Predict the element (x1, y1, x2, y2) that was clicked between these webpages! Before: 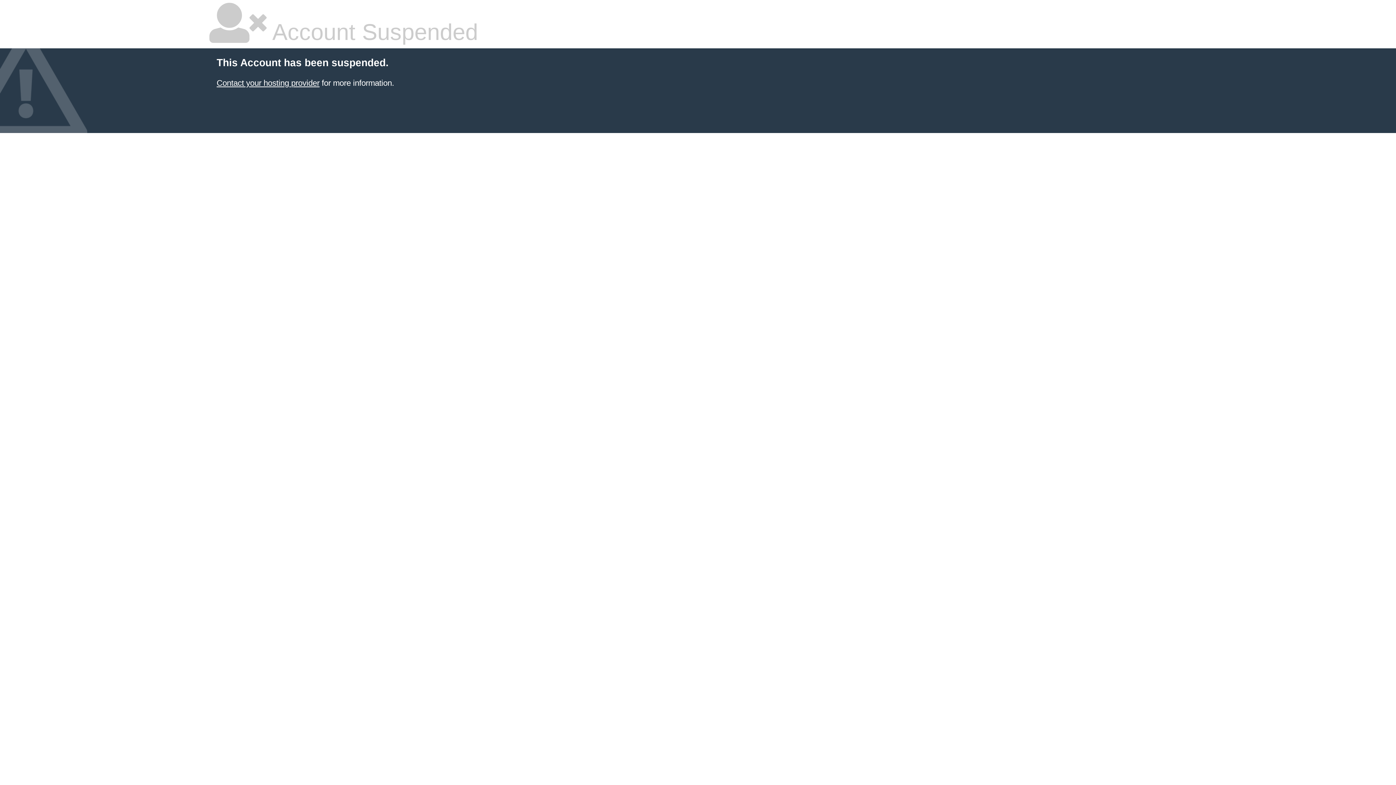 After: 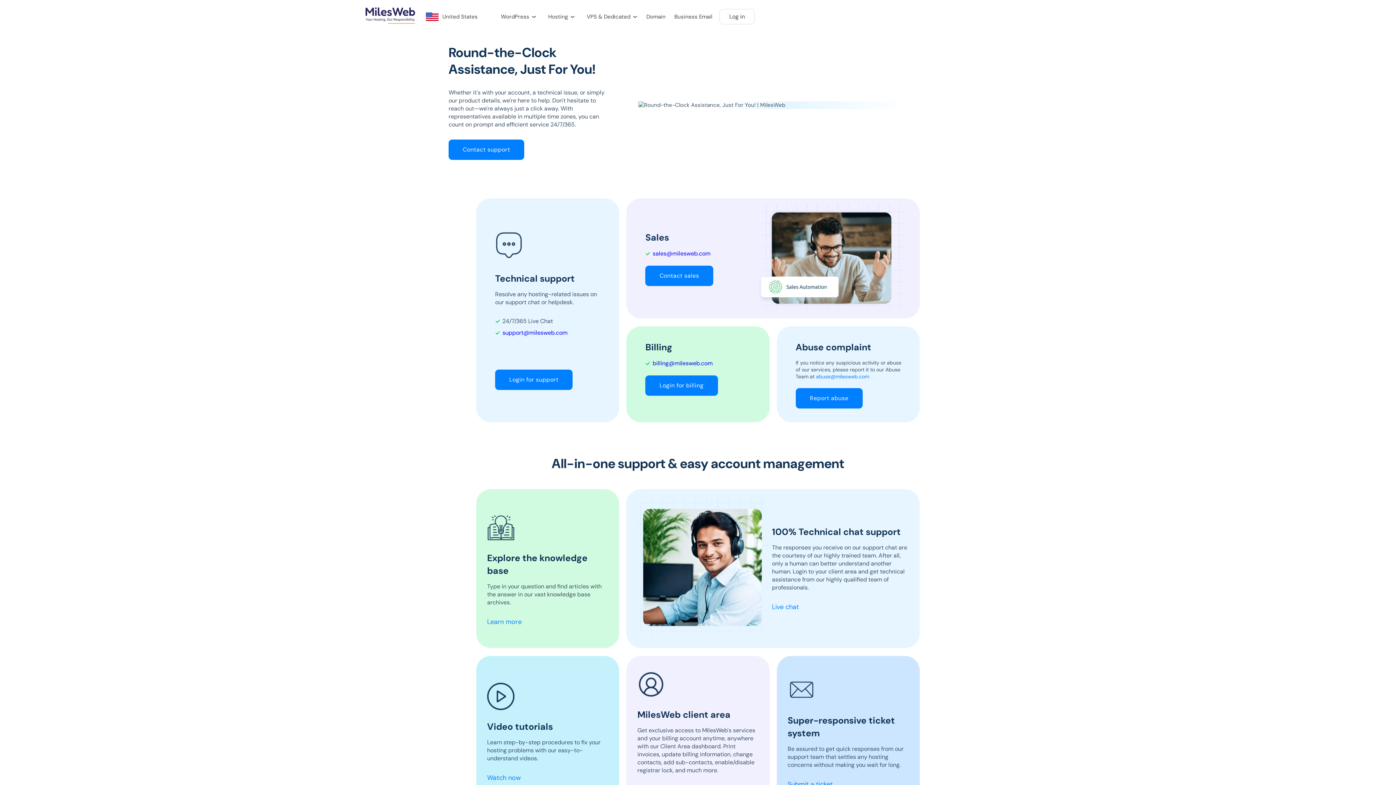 Action: label: Contact your hosting provider bbox: (216, 78, 319, 87)